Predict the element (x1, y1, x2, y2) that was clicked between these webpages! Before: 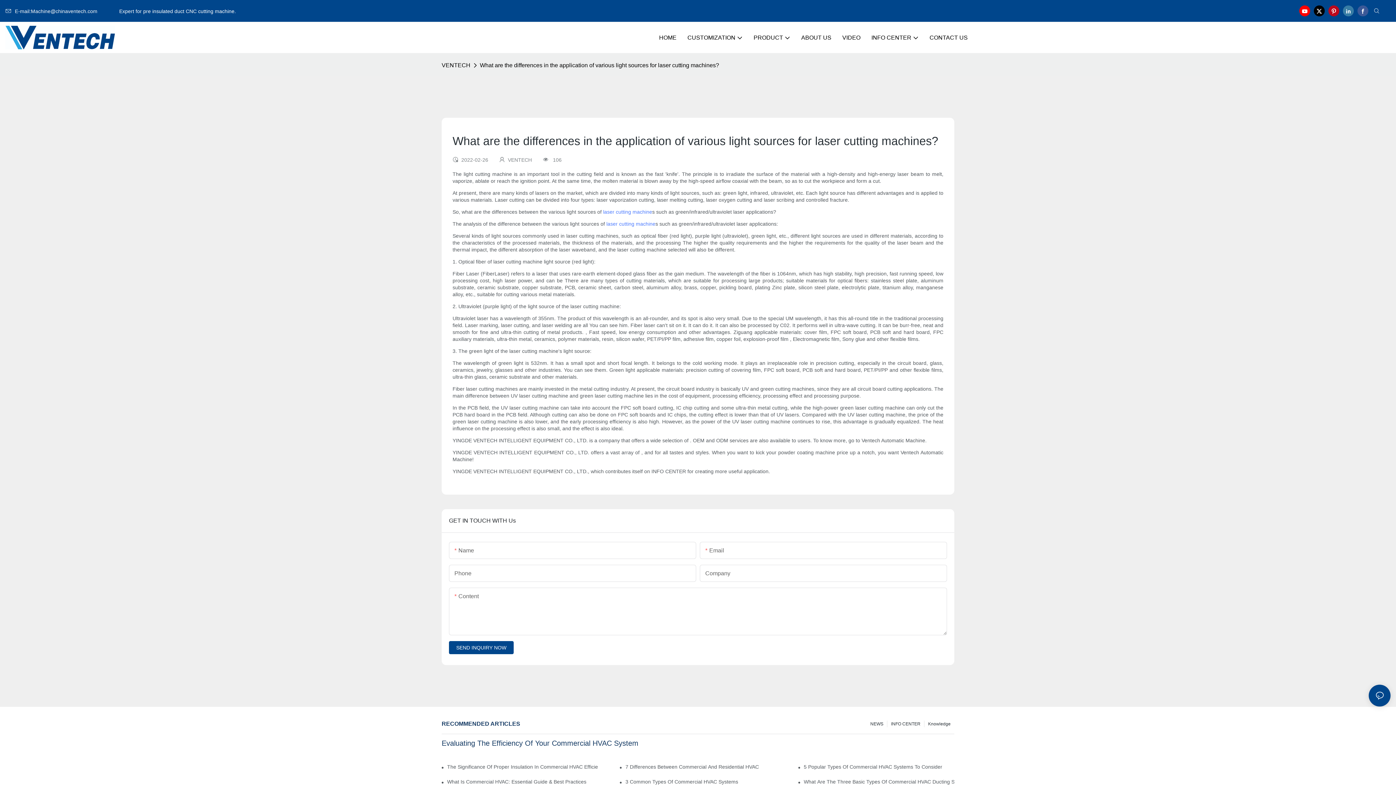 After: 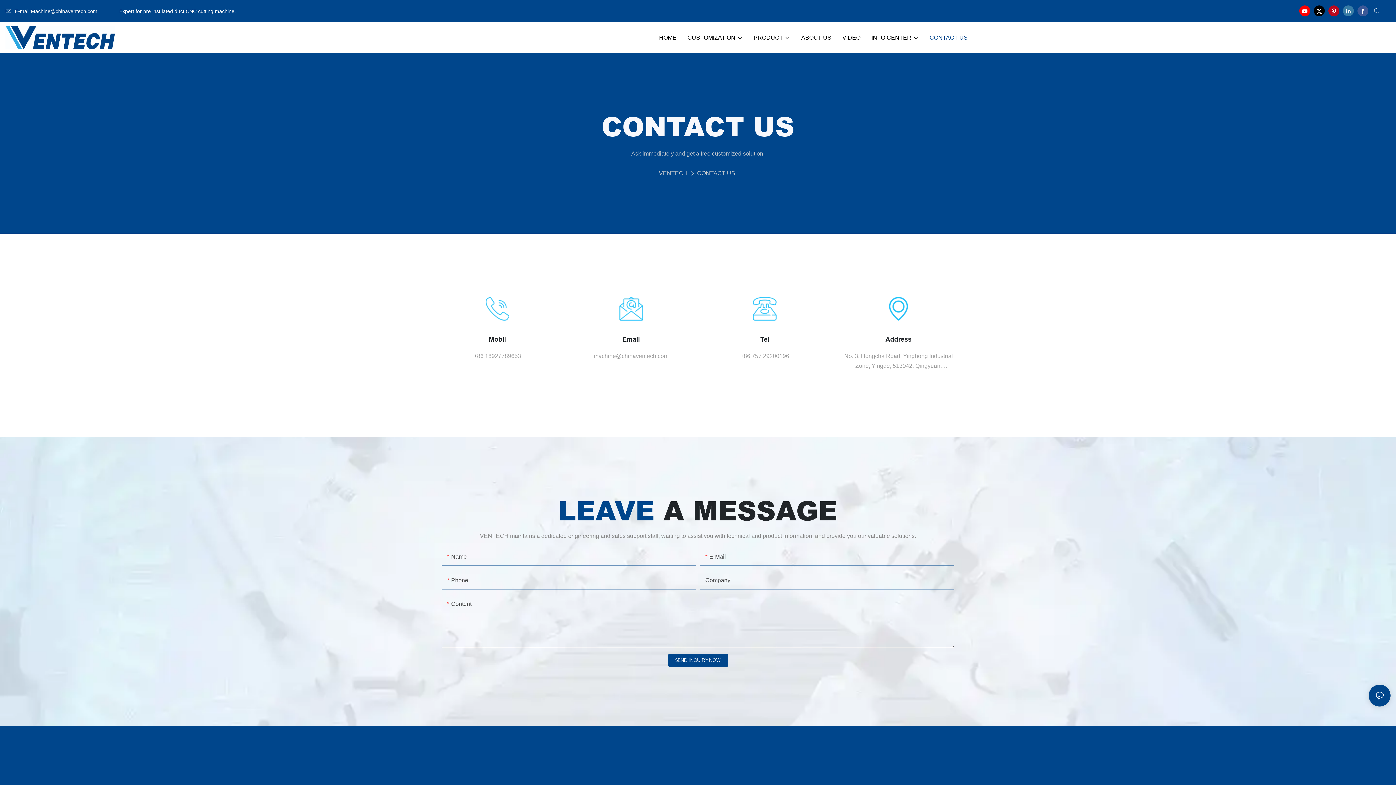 Action: label: CONTACT US bbox: (929, 33, 968, 42)